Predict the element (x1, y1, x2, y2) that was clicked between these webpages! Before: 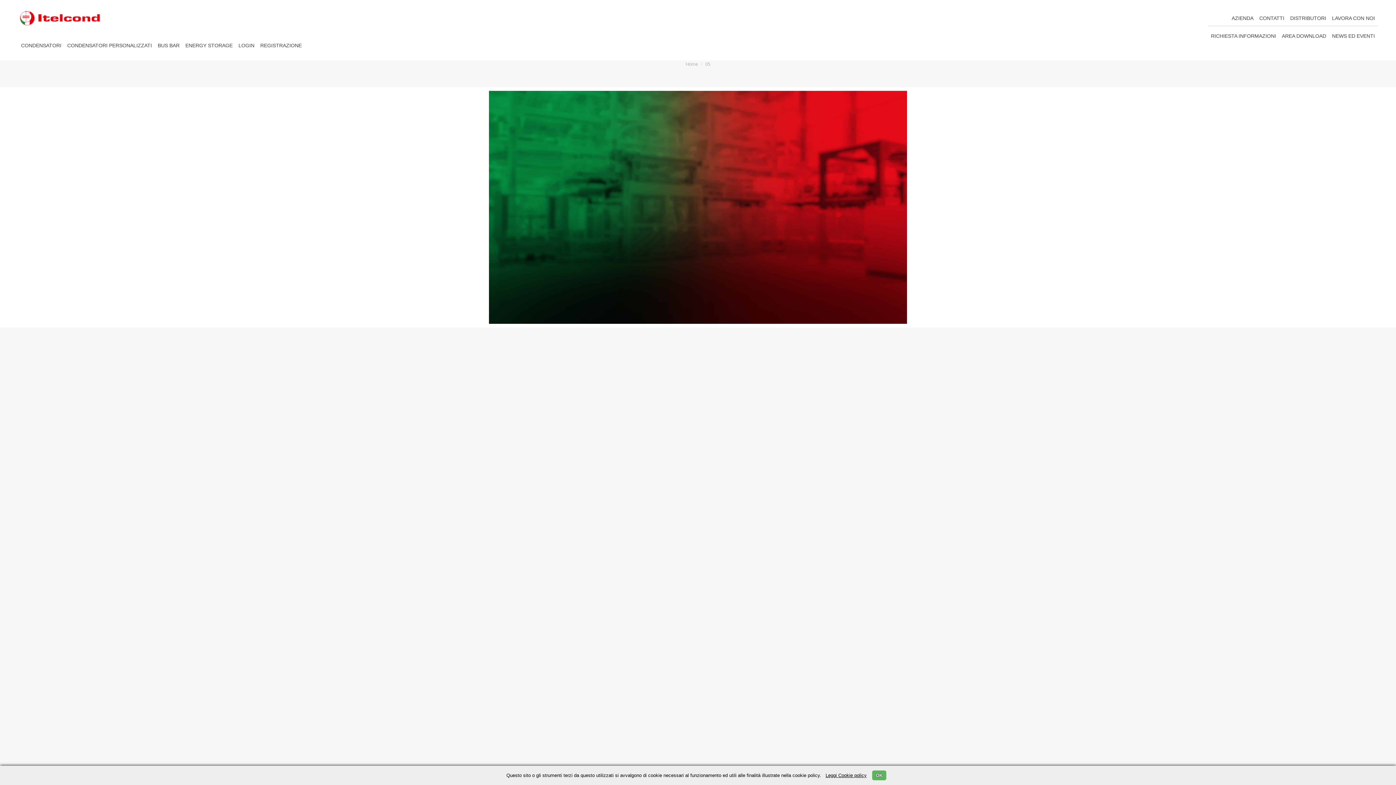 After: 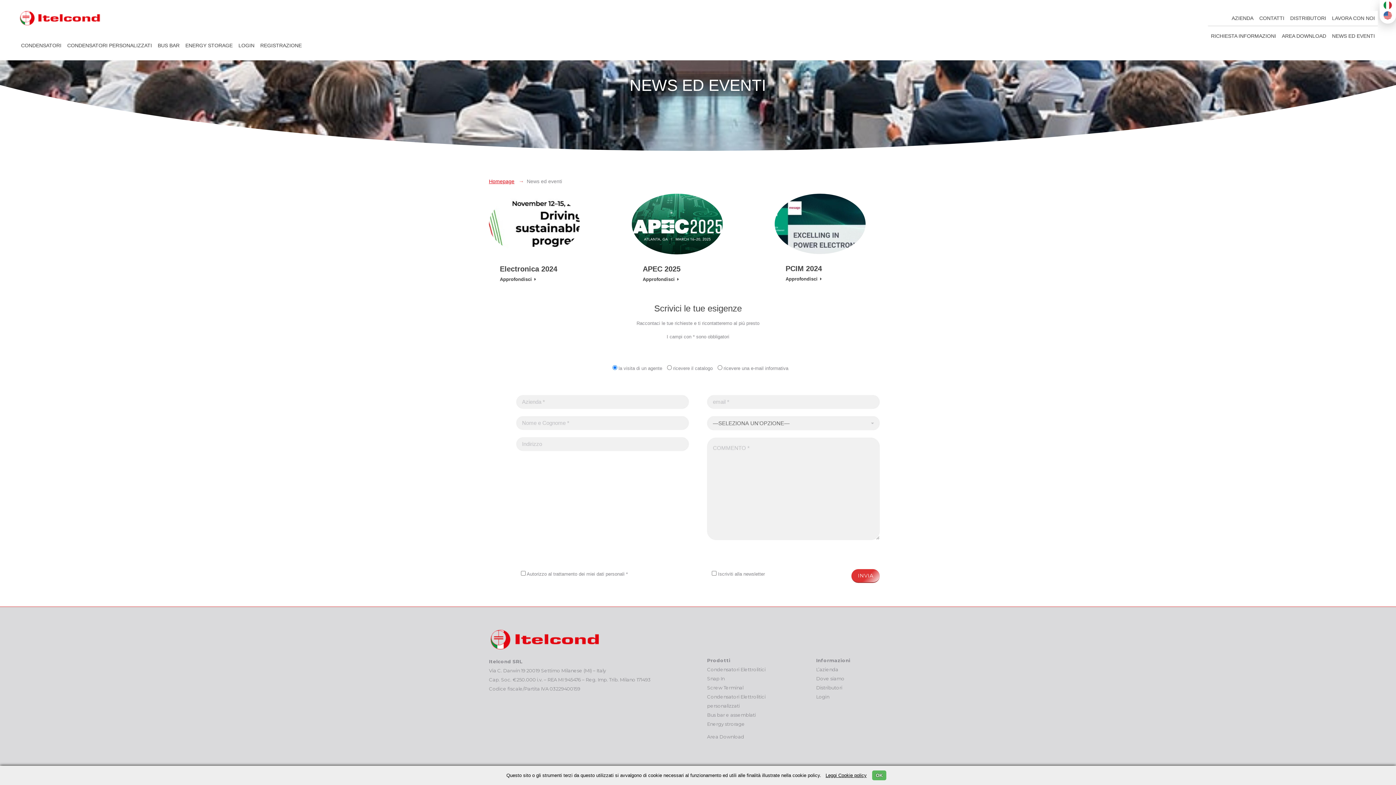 Action: label: NEWS ED EVENTI bbox: (1332, 31, 1375, 40)